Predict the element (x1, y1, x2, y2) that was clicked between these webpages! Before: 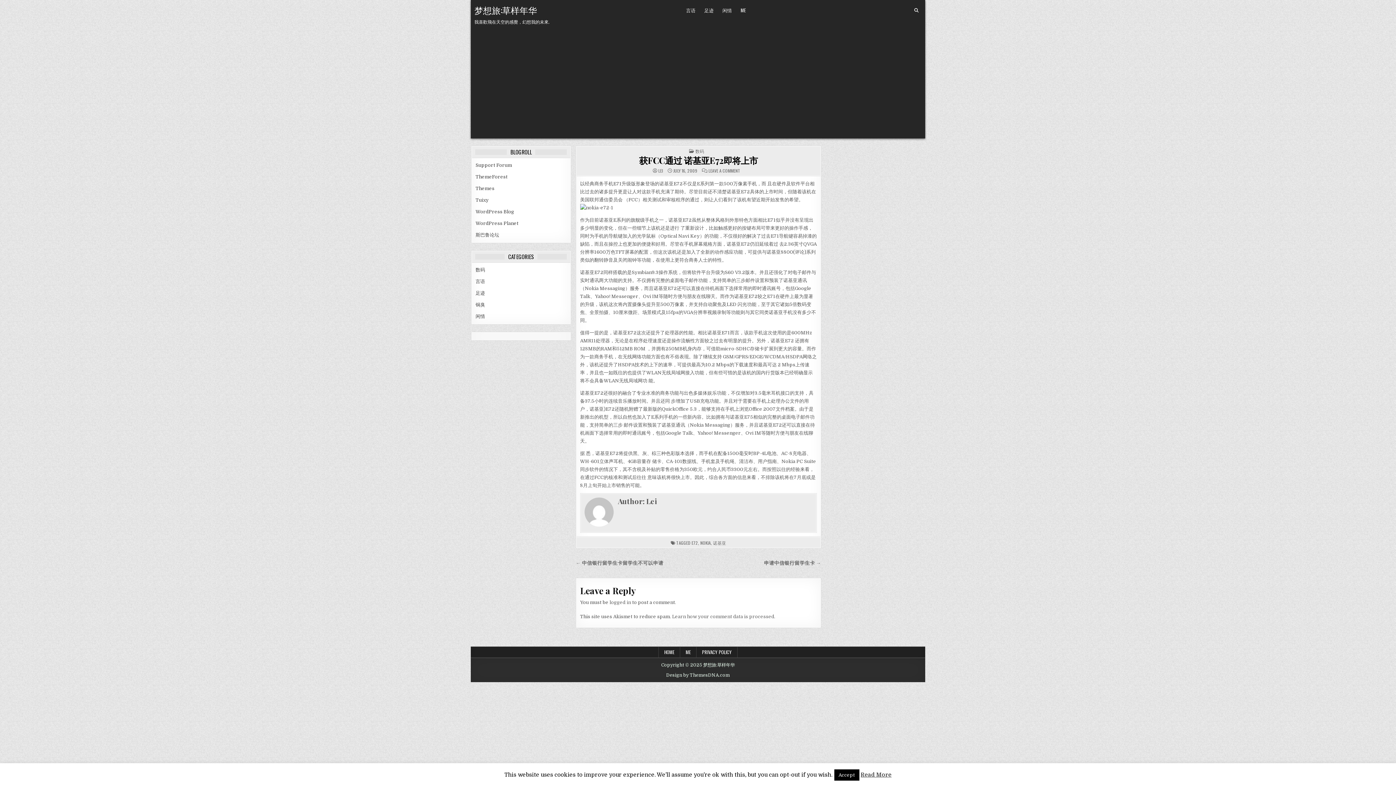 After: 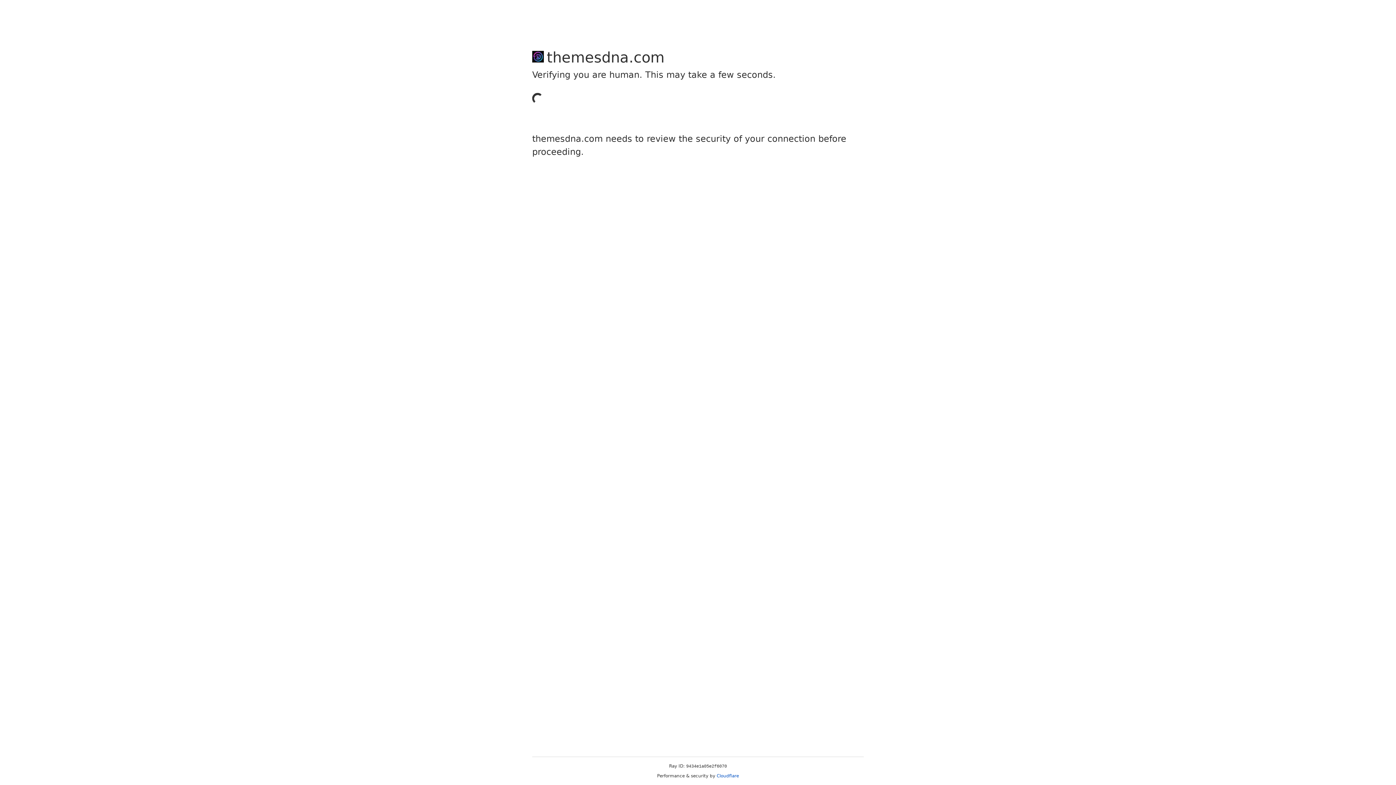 Action: label: Design by ThemesDNA.com bbox: (666, 673, 730, 678)